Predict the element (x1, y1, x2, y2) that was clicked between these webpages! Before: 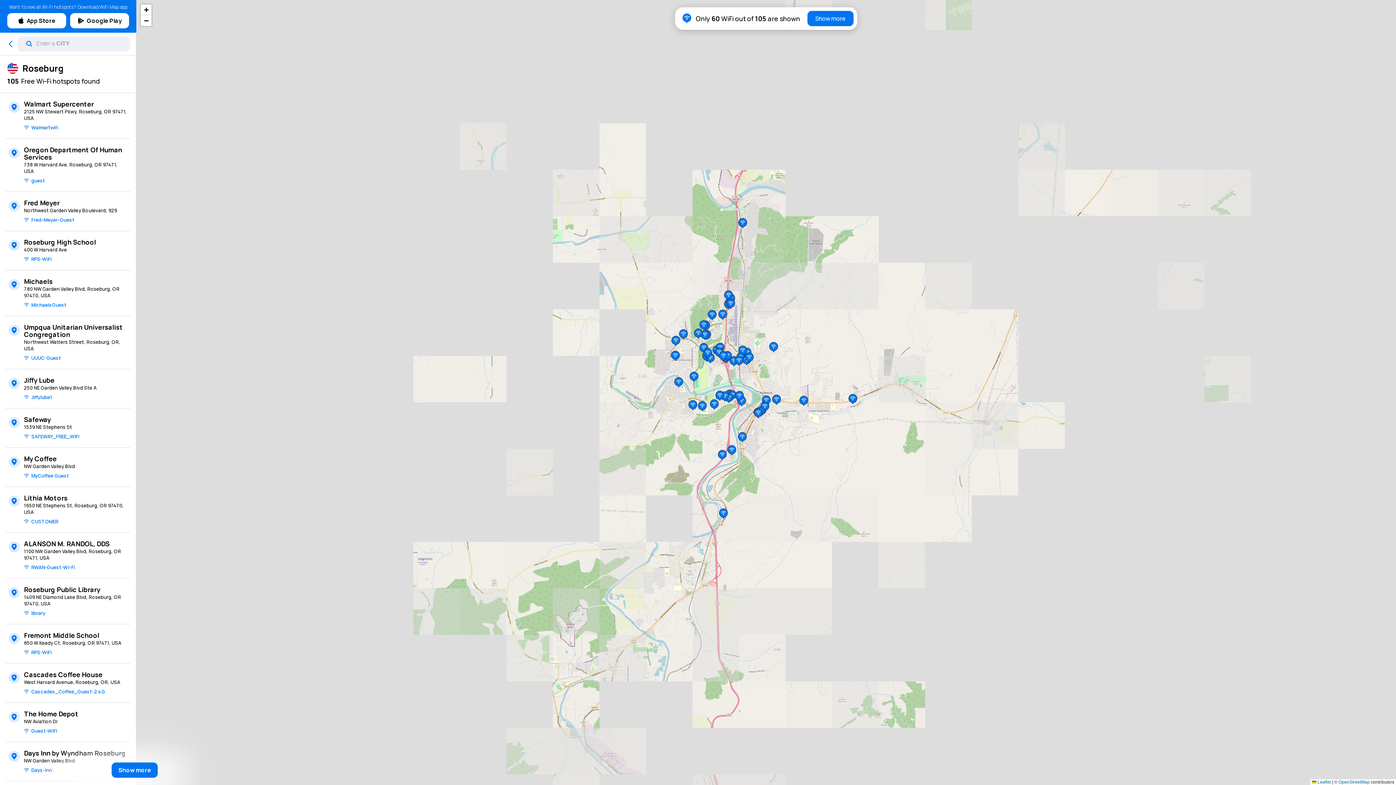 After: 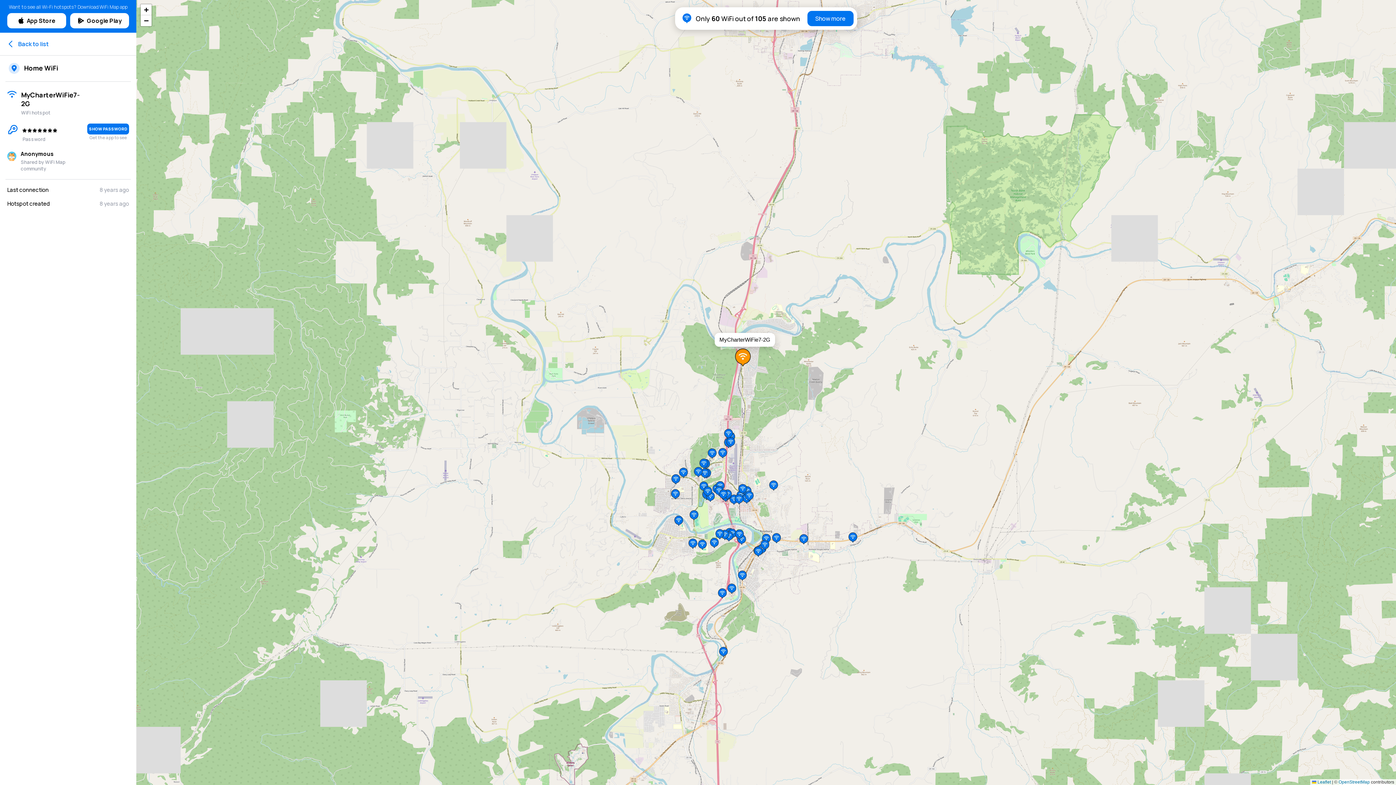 Action: bbox: (738, 218, 747, 228)